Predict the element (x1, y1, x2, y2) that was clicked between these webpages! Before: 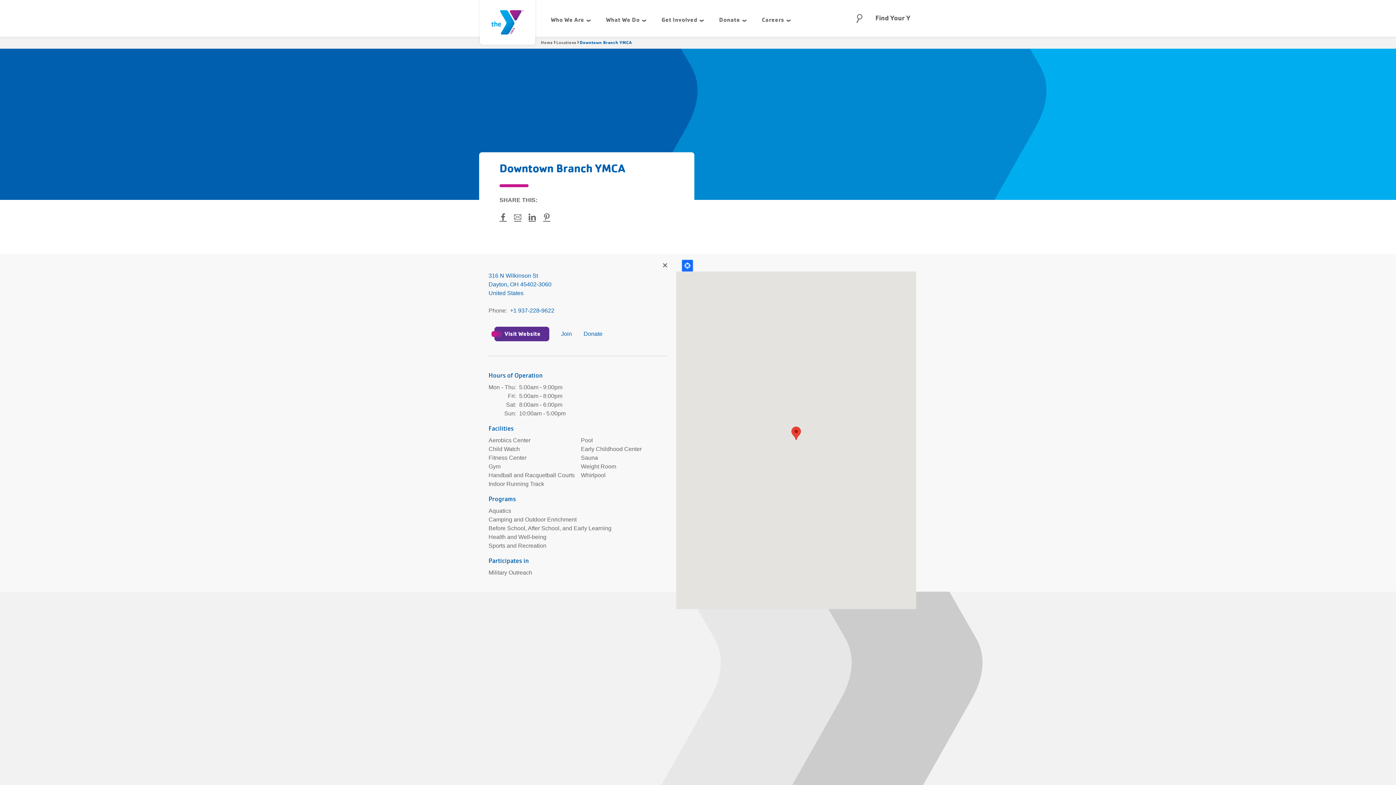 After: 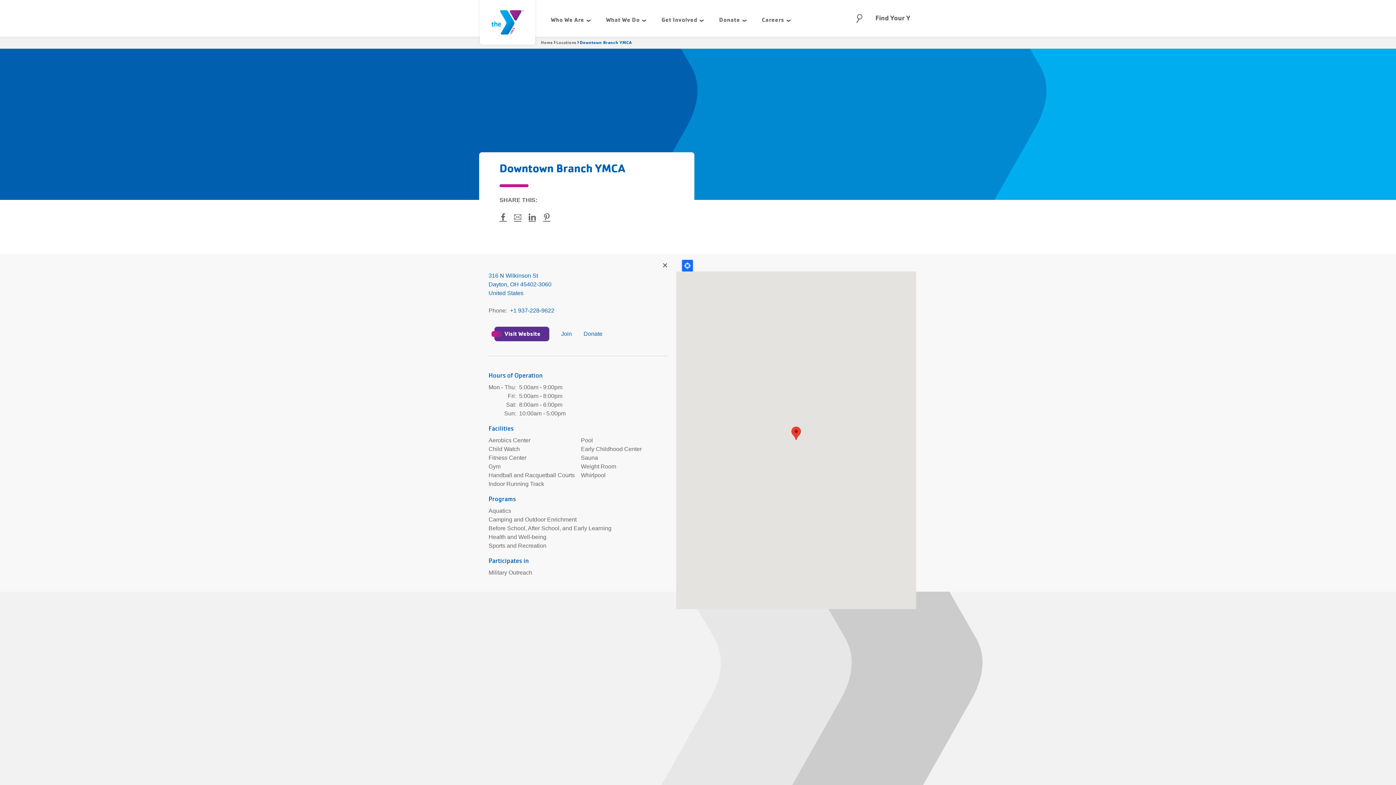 Action: bbox: (528, 213, 536, 220) label: Share to LinkedIn